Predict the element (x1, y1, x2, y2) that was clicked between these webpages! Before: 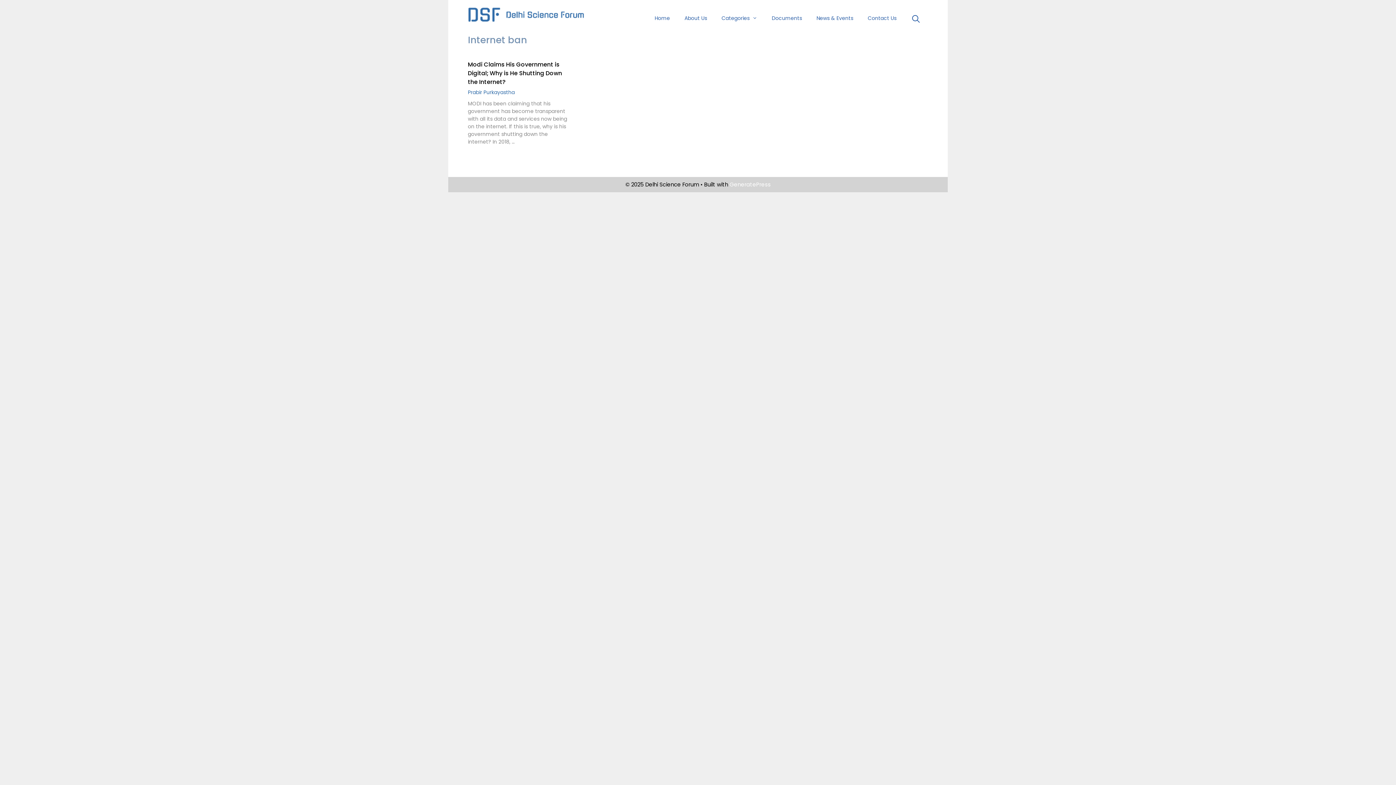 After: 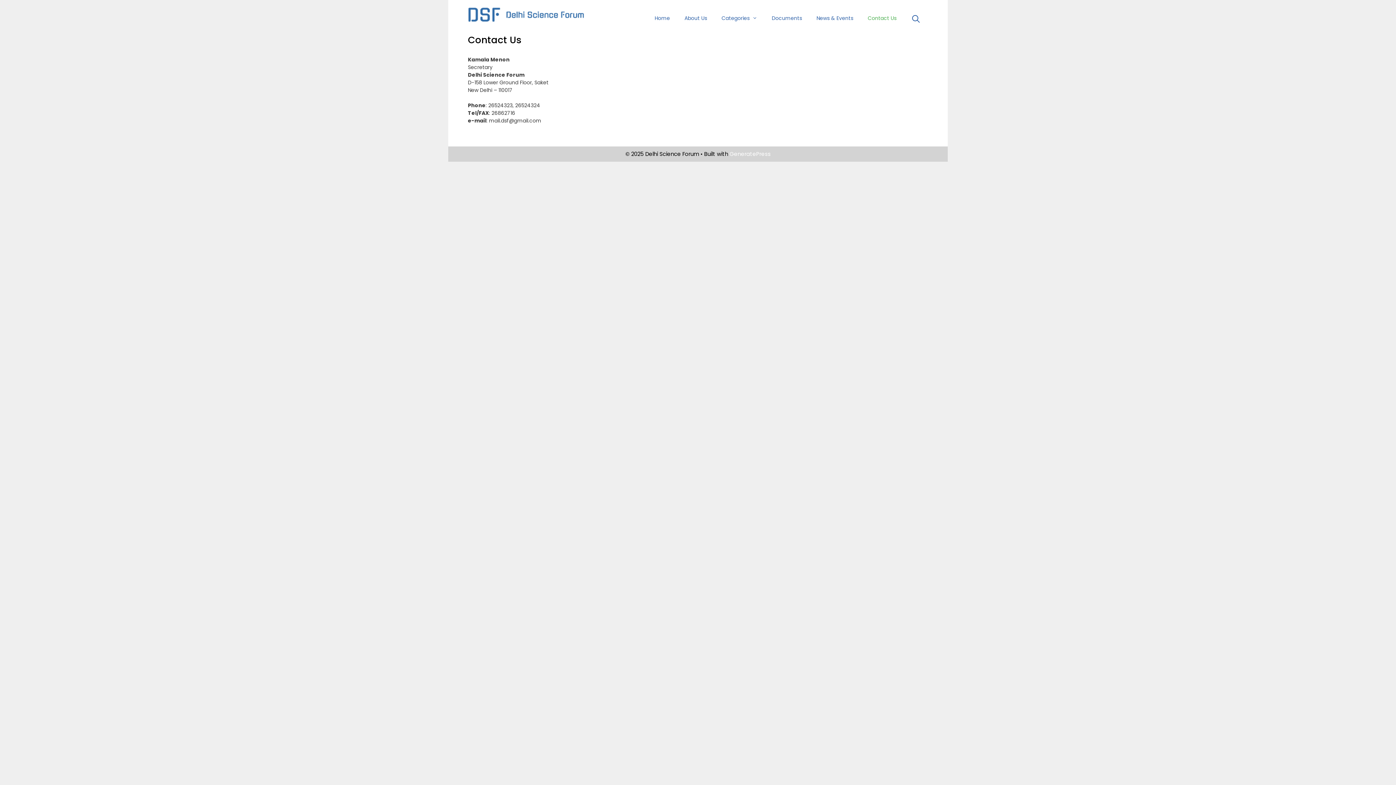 Action: bbox: (860, 7, 904, 29) label: Contact Us